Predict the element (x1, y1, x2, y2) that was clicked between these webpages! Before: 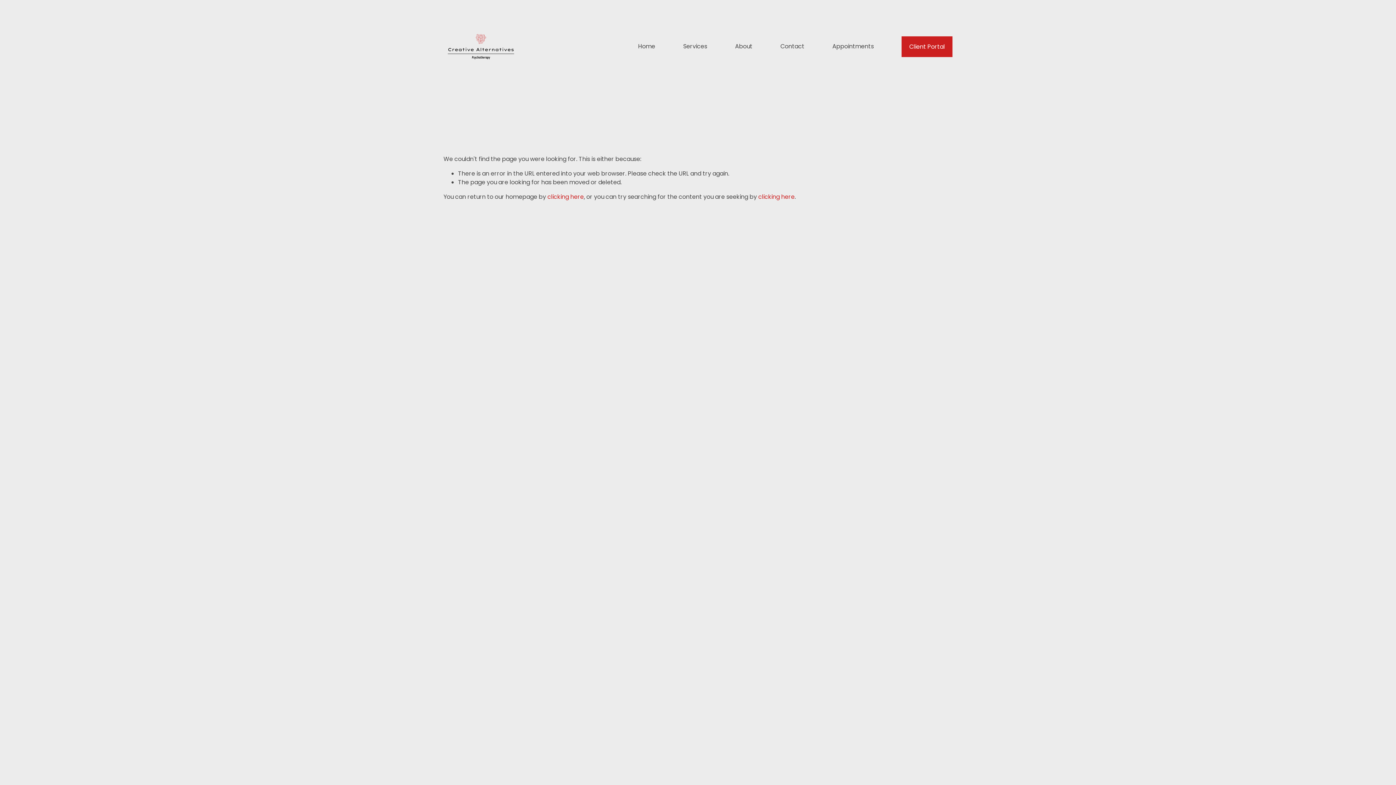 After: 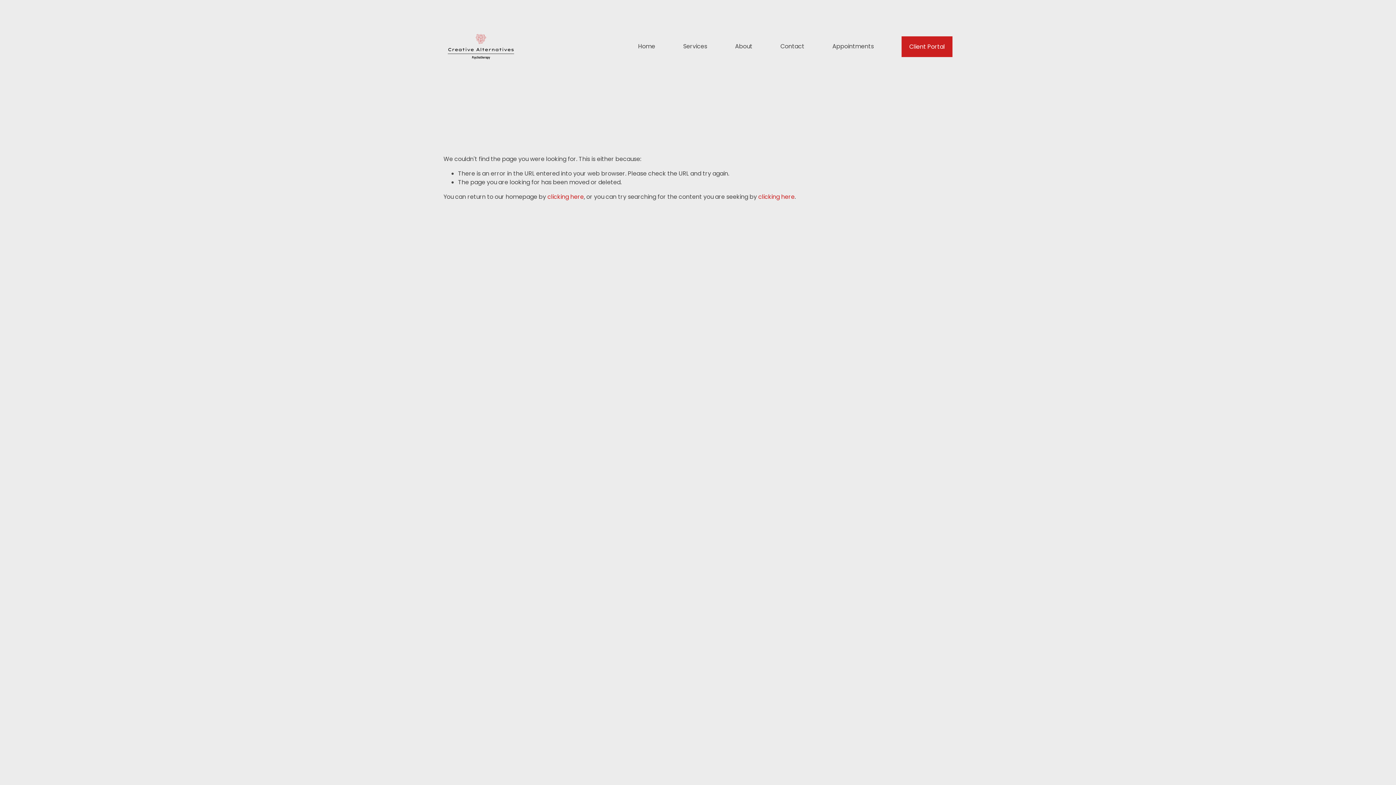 Action: bbox: (849, 664, 935, 672) label: info@creativealternatives.net